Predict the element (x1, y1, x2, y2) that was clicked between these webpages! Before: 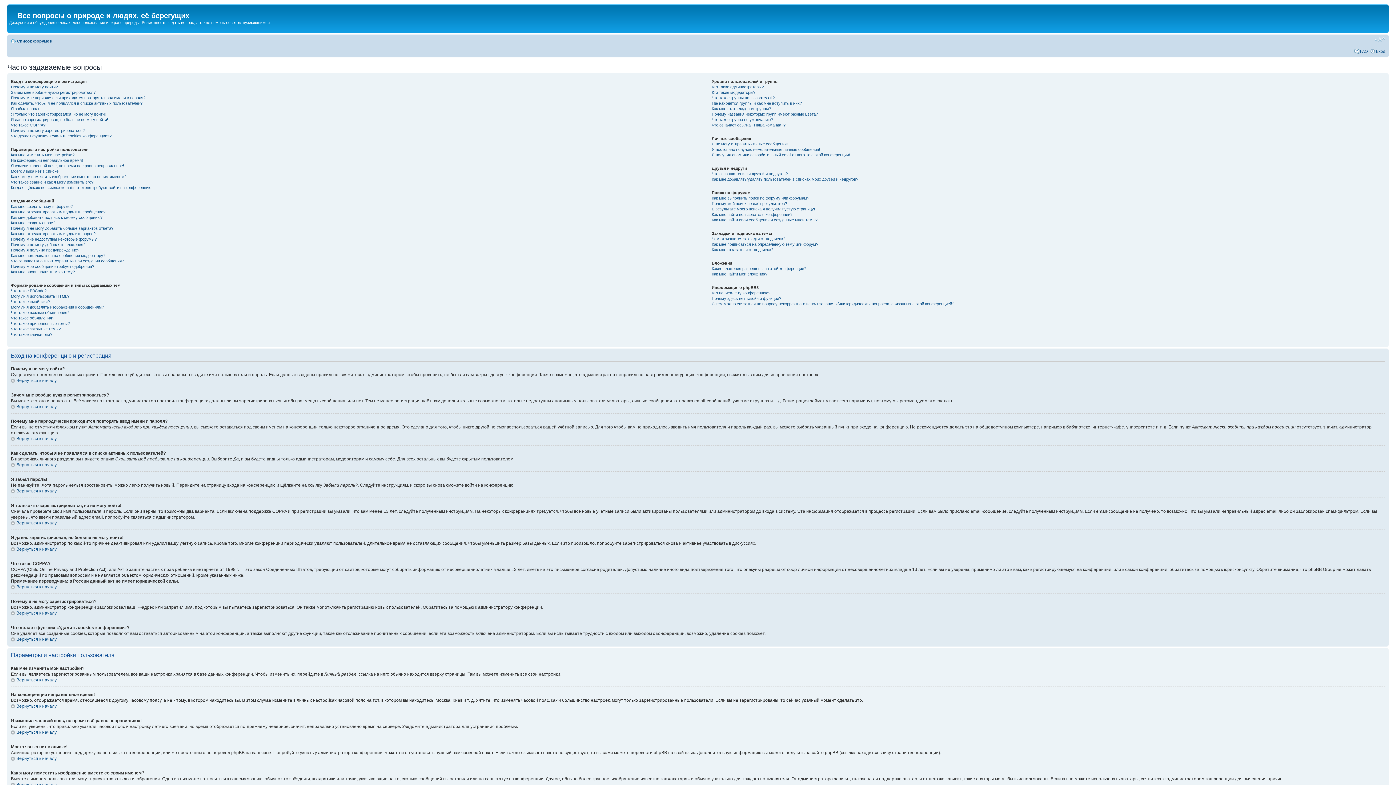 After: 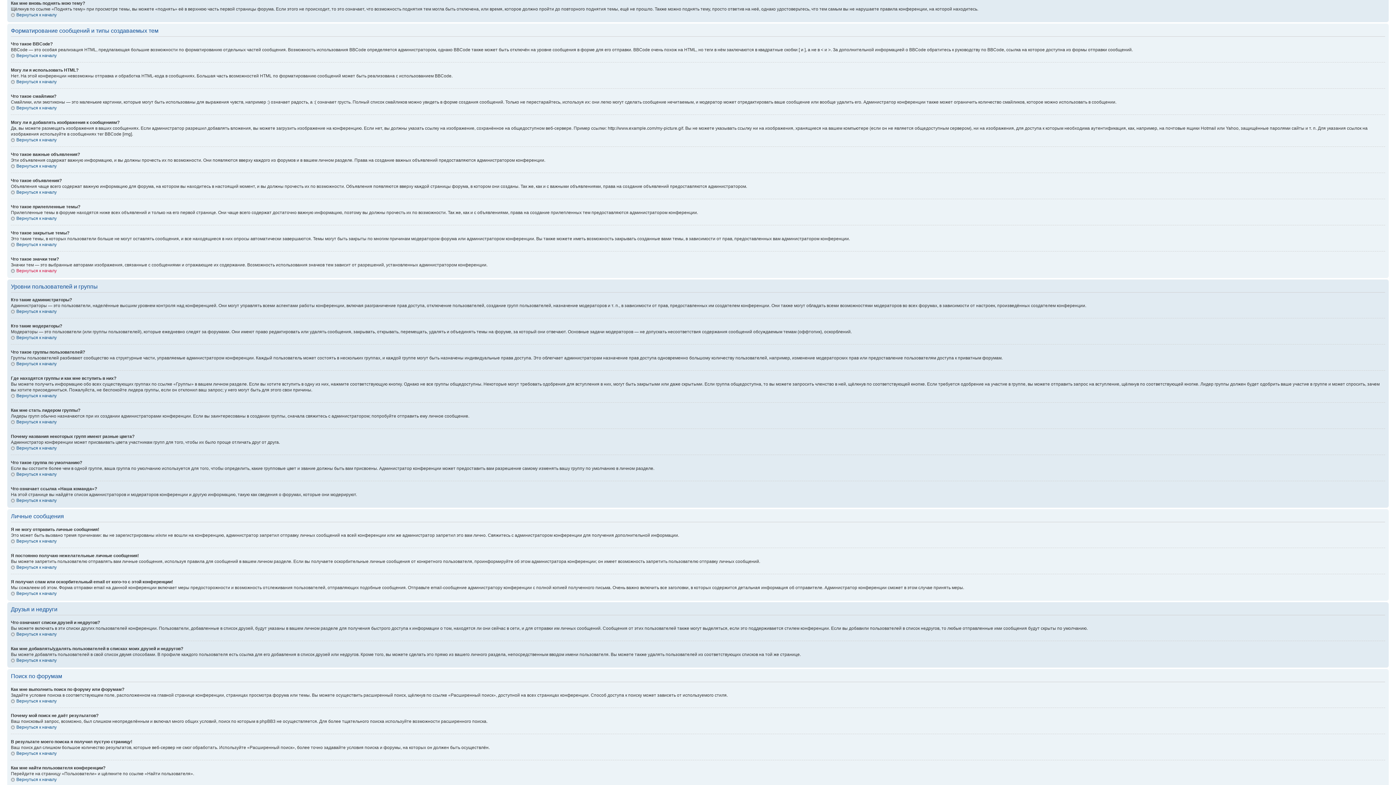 Action: bbox: (10, 269, 74, 274) label: Как мне вновь поднять мою тему?